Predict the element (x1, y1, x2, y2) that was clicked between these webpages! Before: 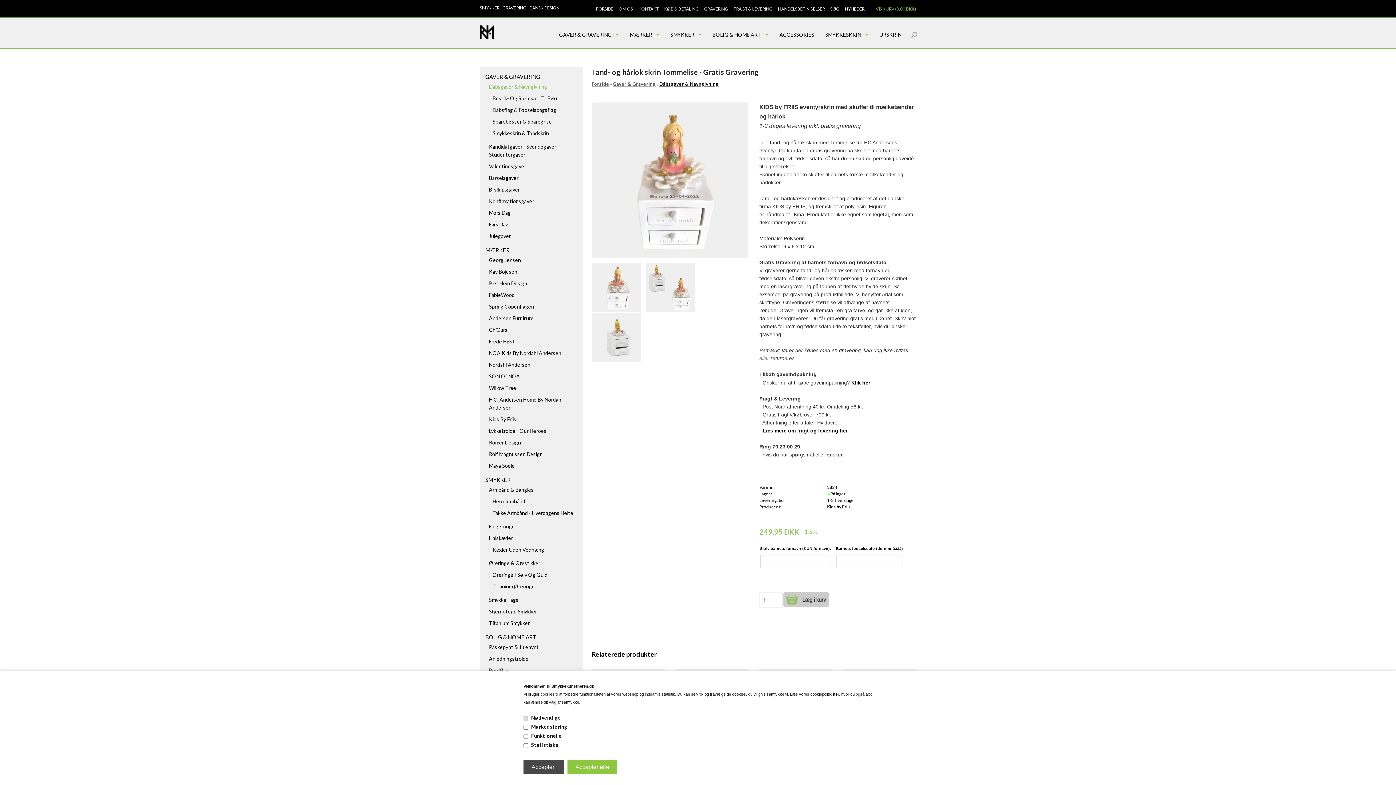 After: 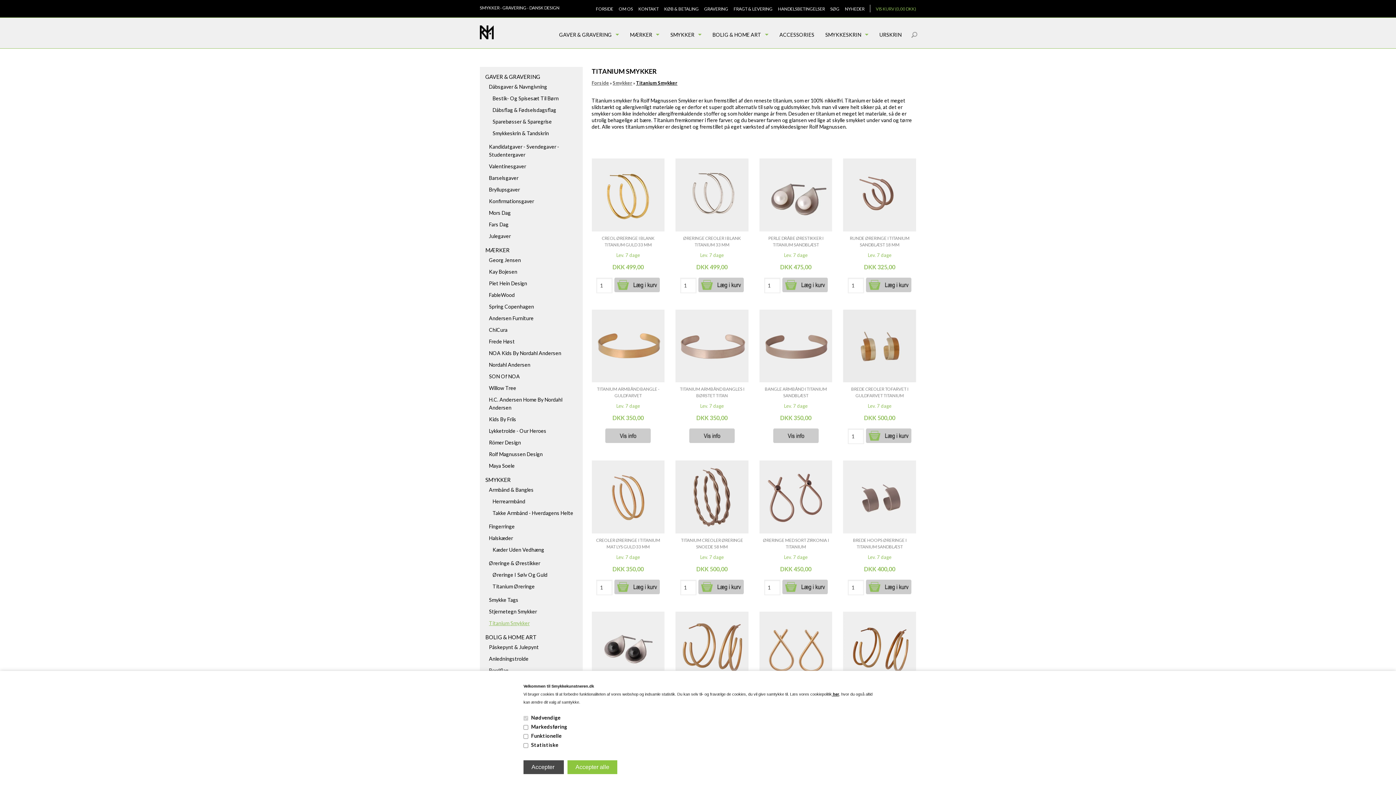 Action: label: Titanium Smykker bbox: (489, 620, 529, 626)